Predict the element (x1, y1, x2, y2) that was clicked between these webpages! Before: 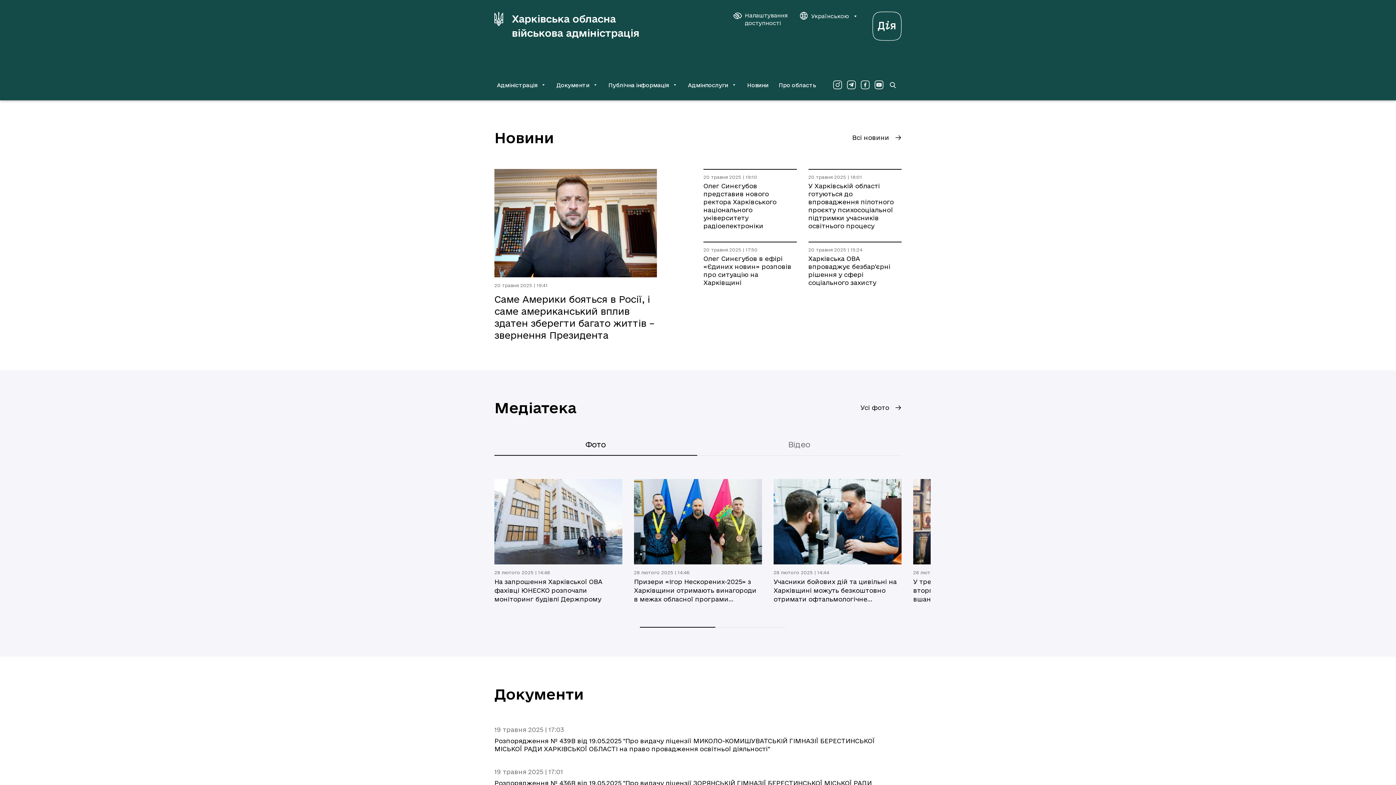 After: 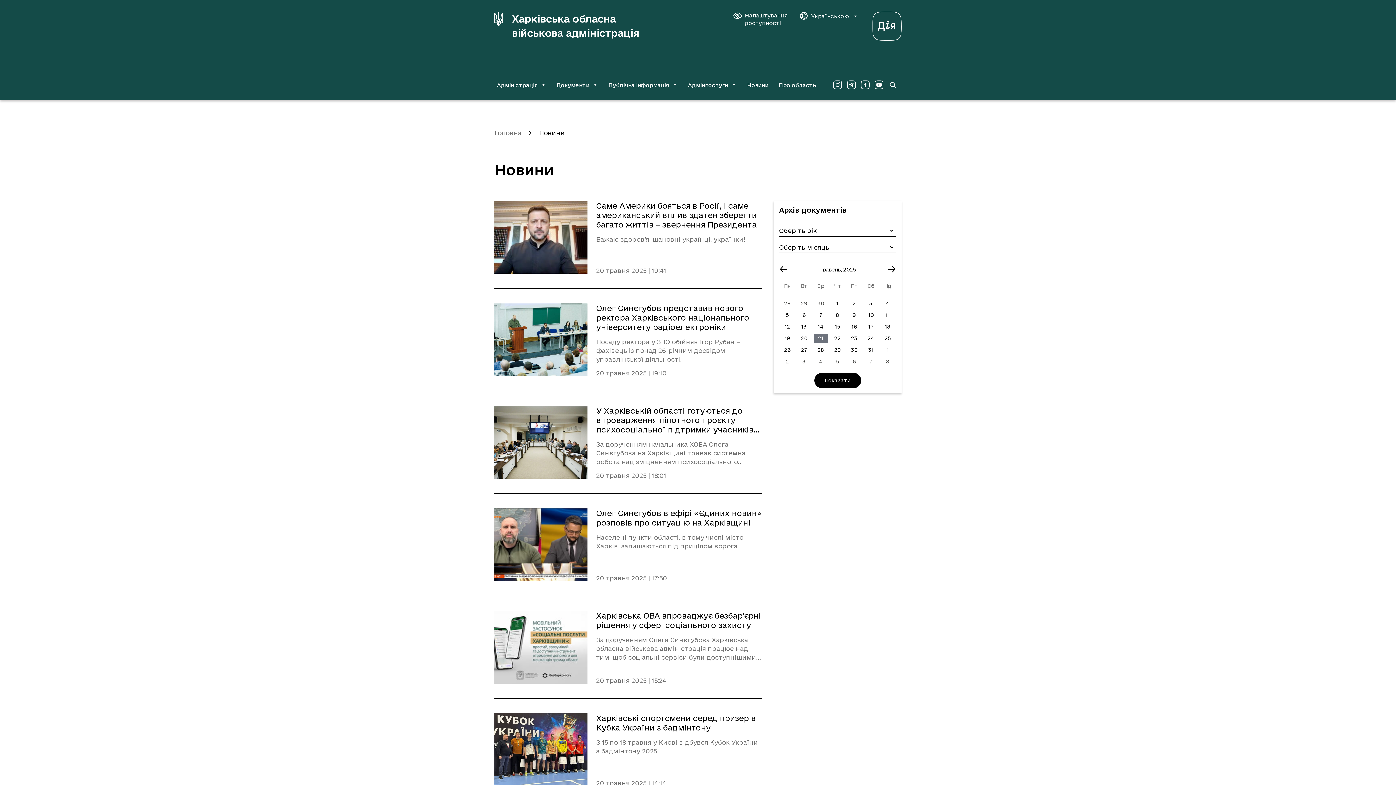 Action: bbox: (852, 133, 901, 142) label: Всі новини